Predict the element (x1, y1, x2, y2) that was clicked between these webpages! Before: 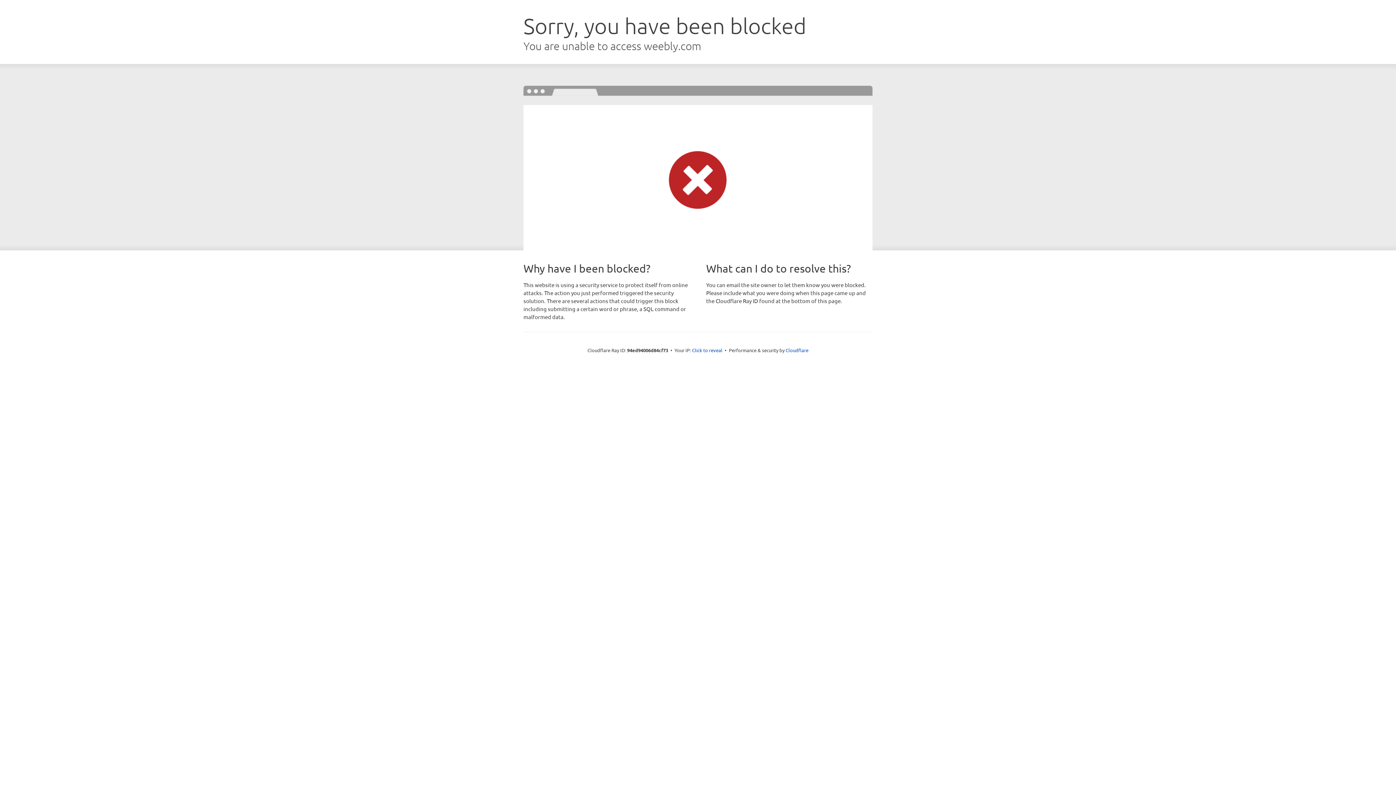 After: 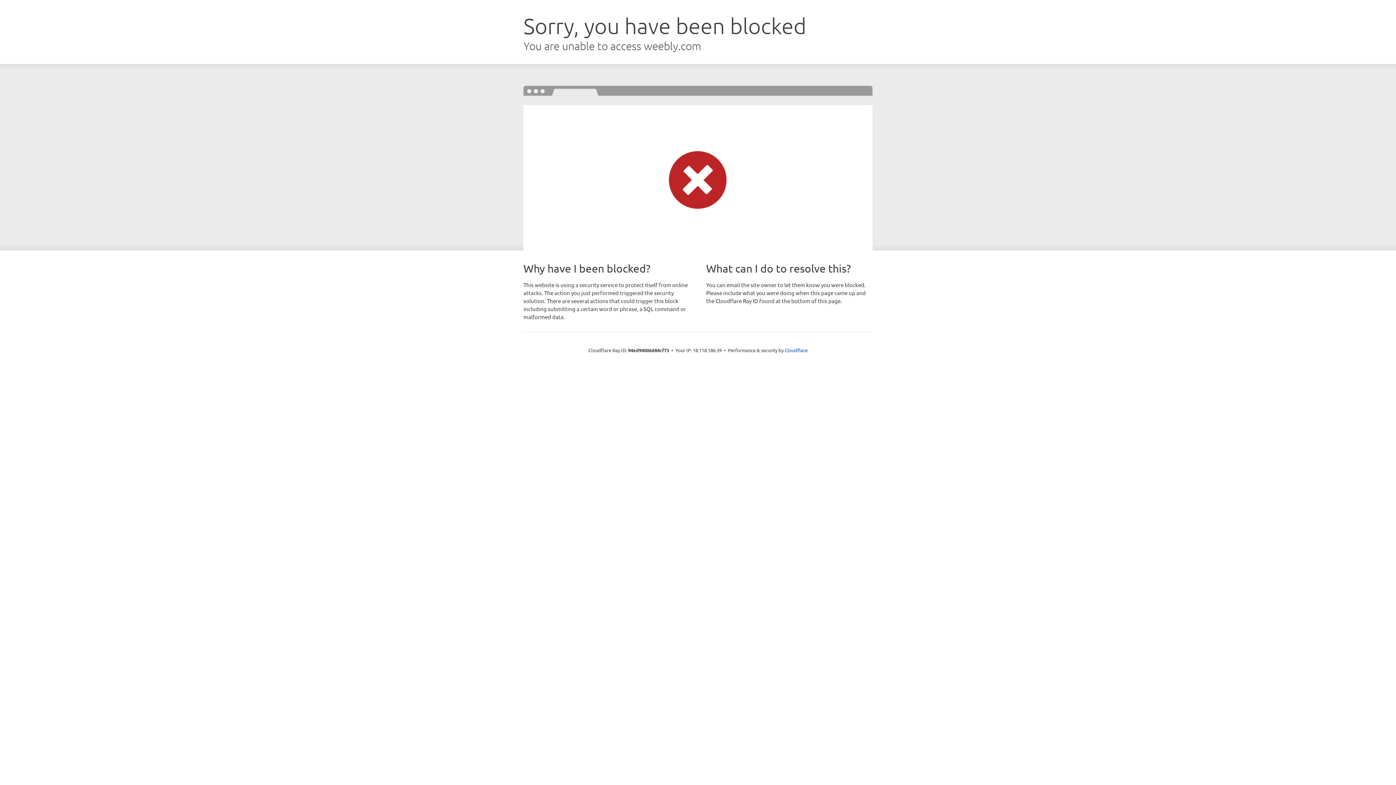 Action: label: Click to reveal bbox: (692, 346, 722, 353)